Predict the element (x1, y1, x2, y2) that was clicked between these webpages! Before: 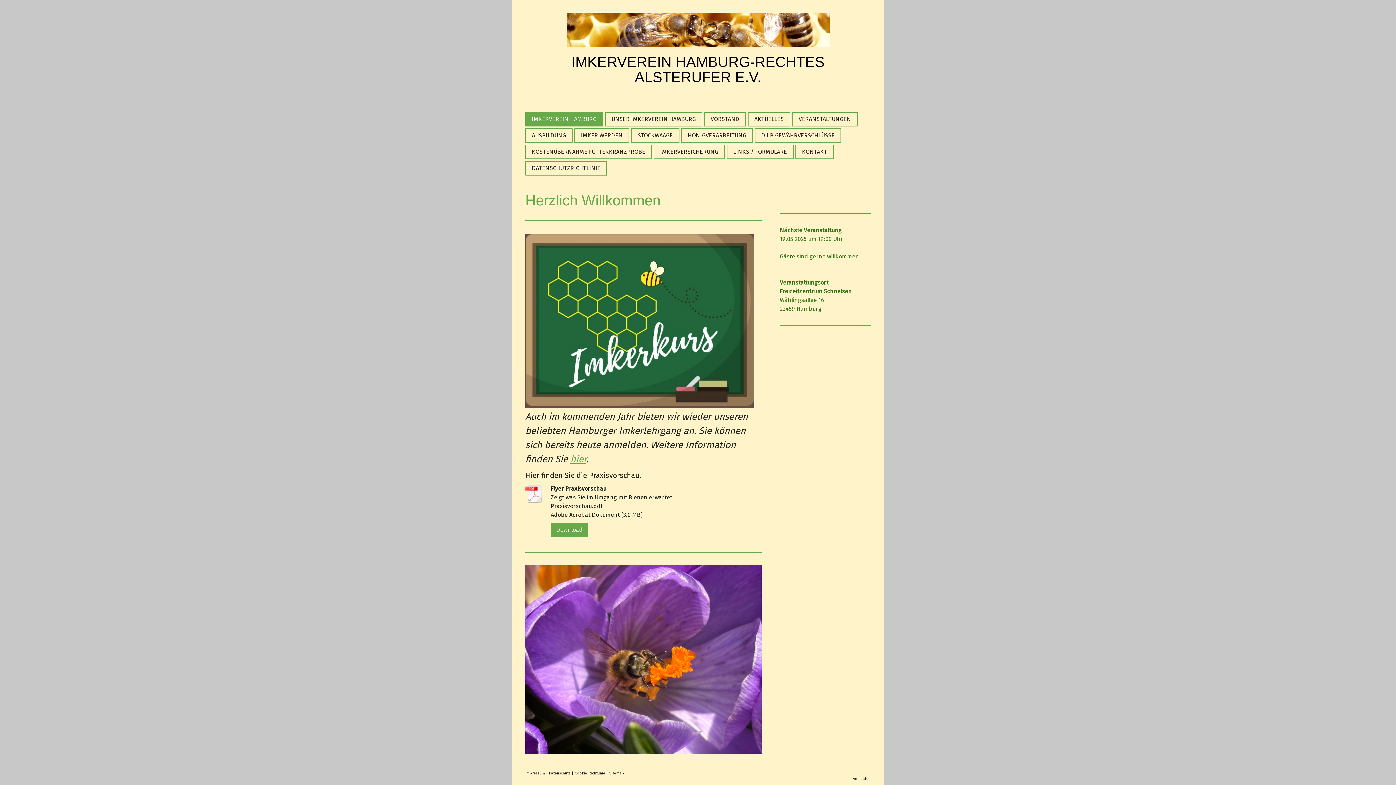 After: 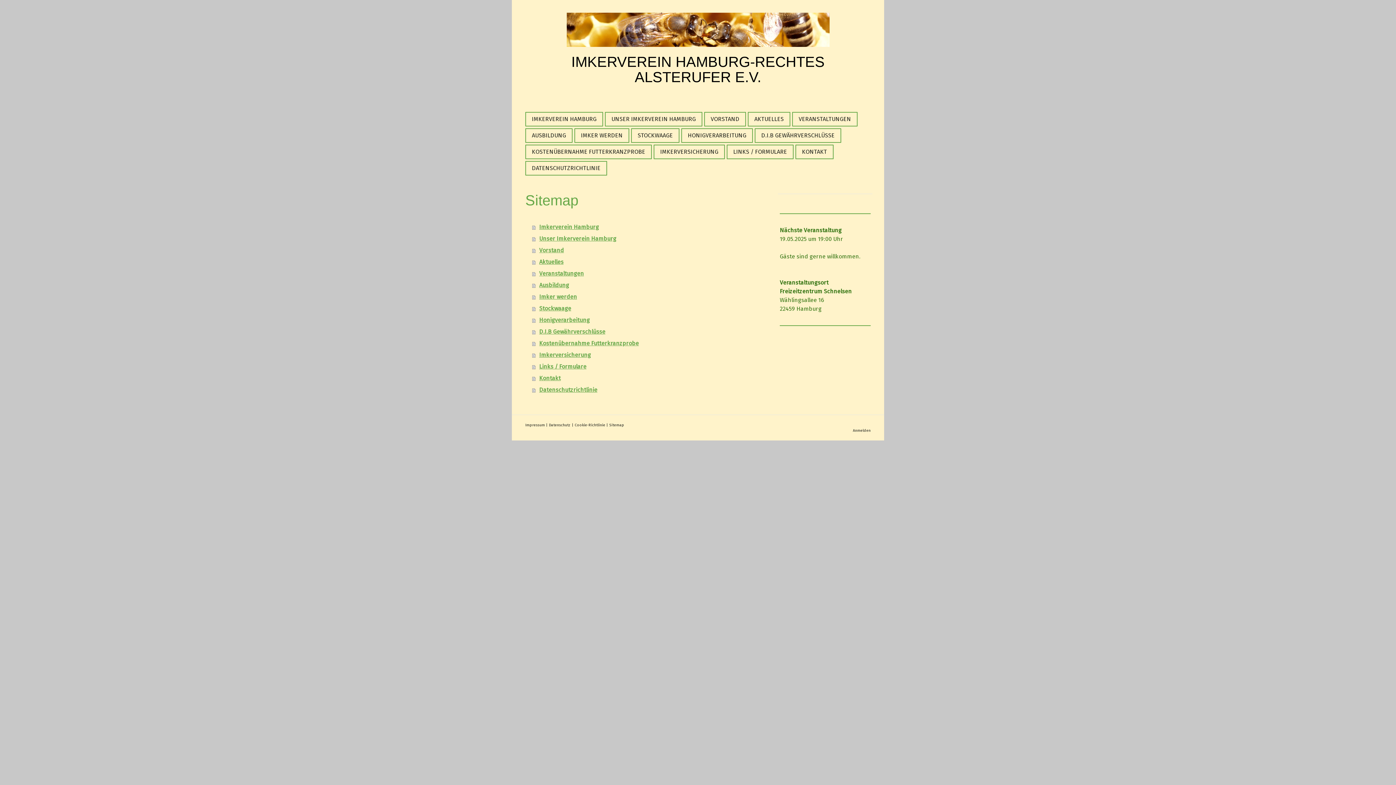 Action: label: Sitemap bbox: (609, 771, 624, 776)